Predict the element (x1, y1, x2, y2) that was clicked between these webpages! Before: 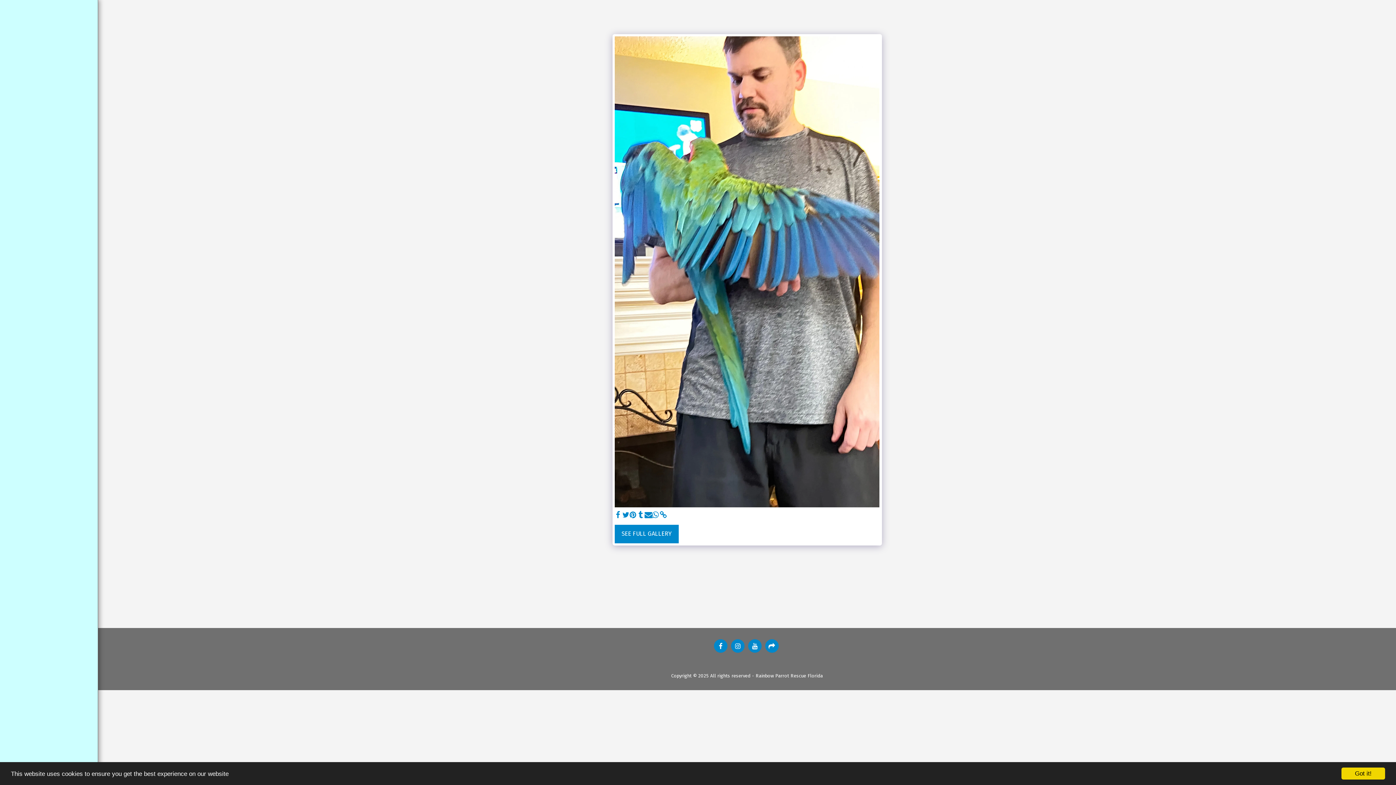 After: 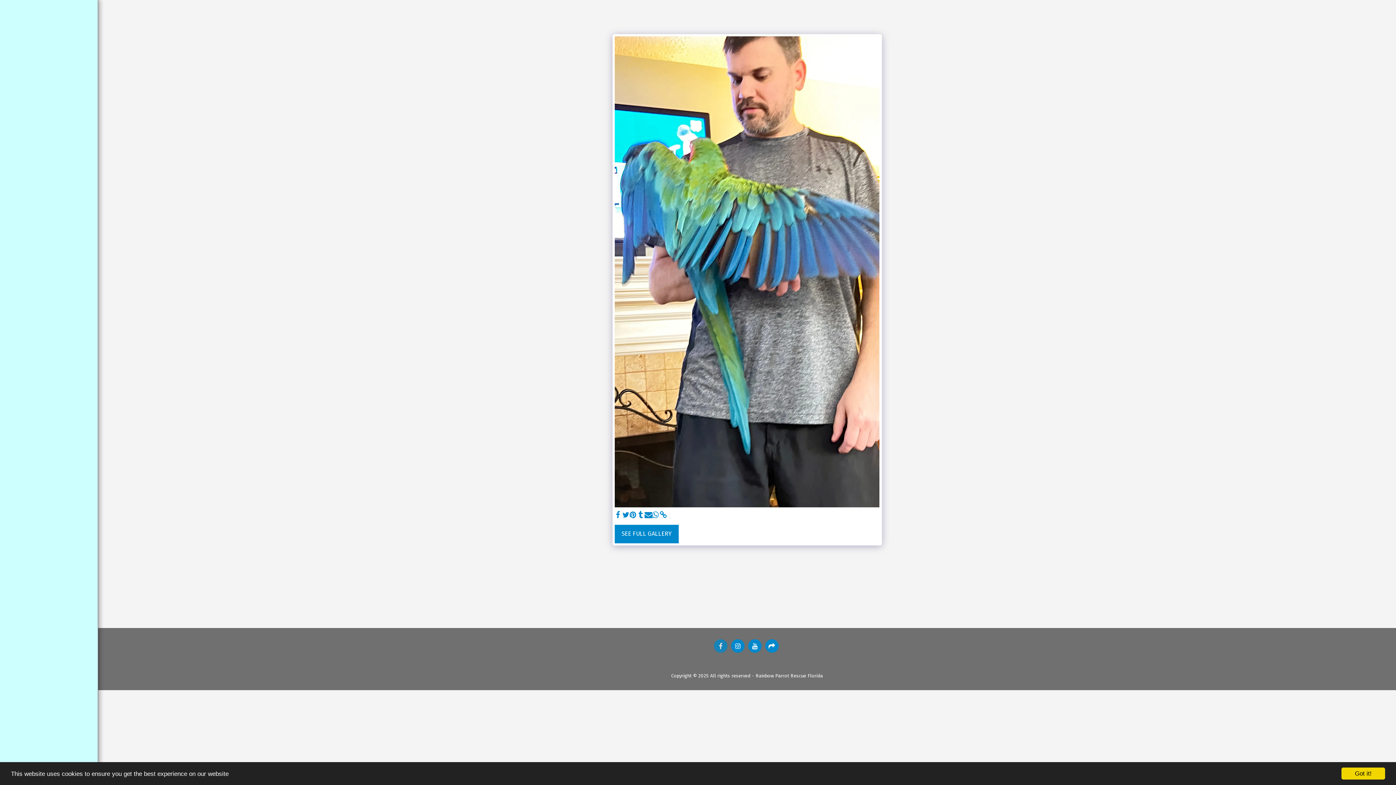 Action: bbox: (714, 639, 727, 653) label:  